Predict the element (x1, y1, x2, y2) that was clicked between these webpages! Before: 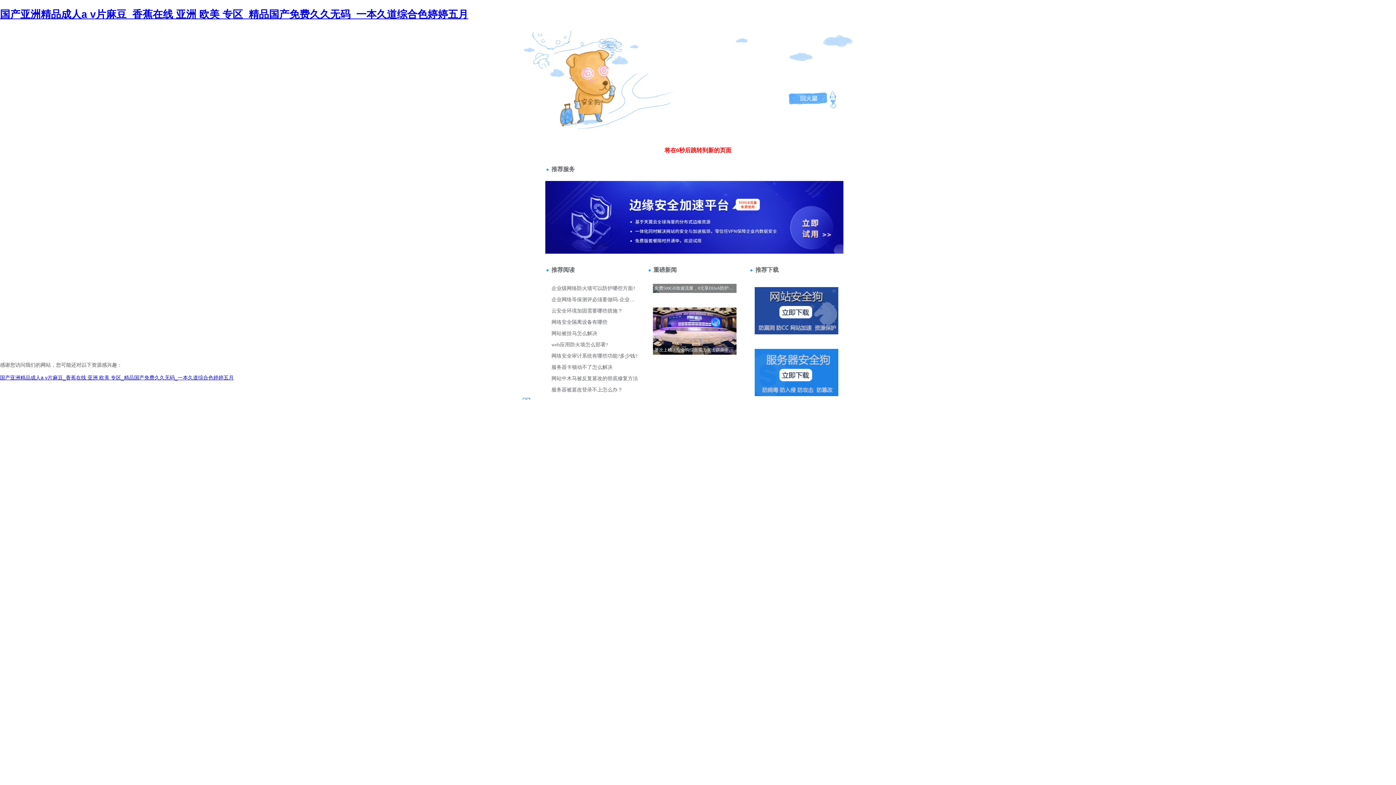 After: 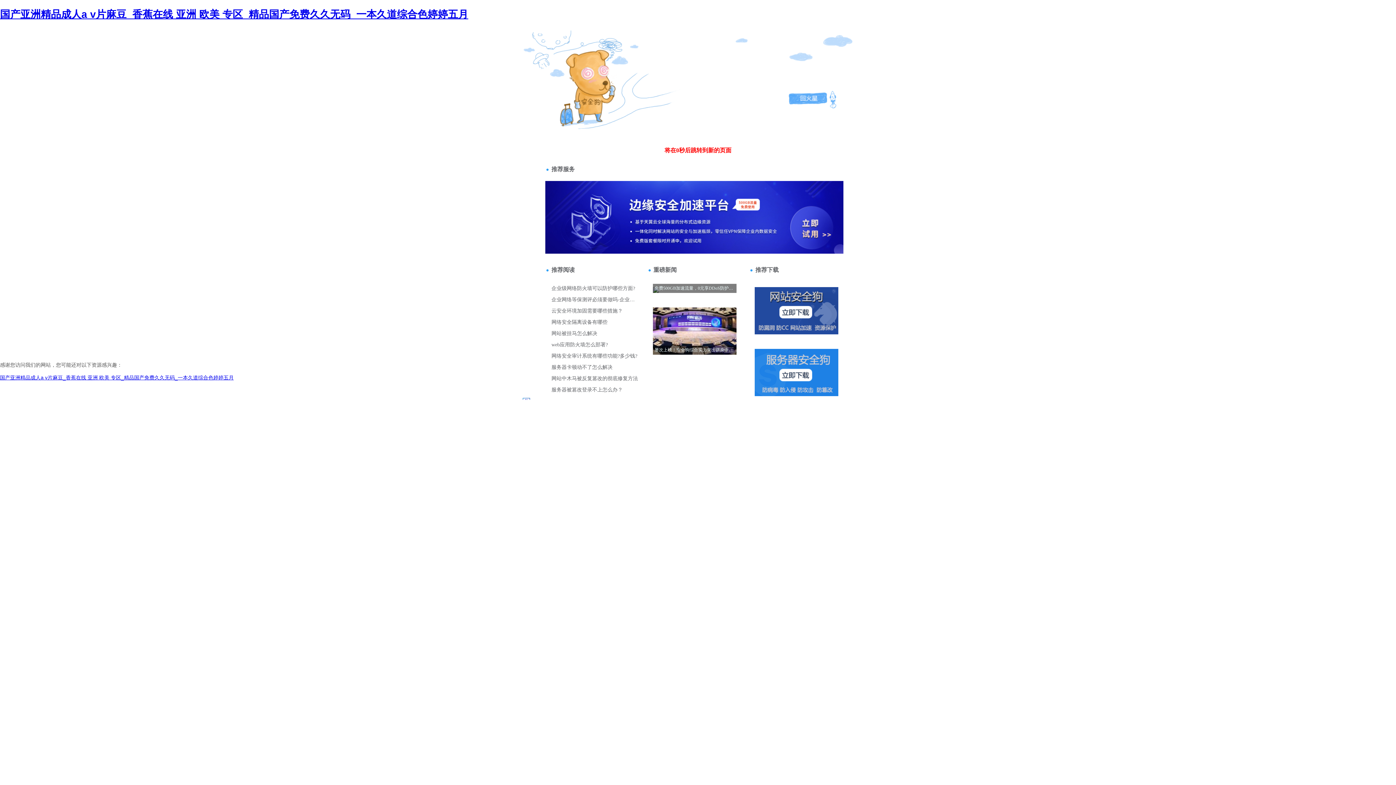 Action: label: 站長(zhǎng)請(qǐng)點(diǎn)擊 bbox: (520, 57, 599, 63)